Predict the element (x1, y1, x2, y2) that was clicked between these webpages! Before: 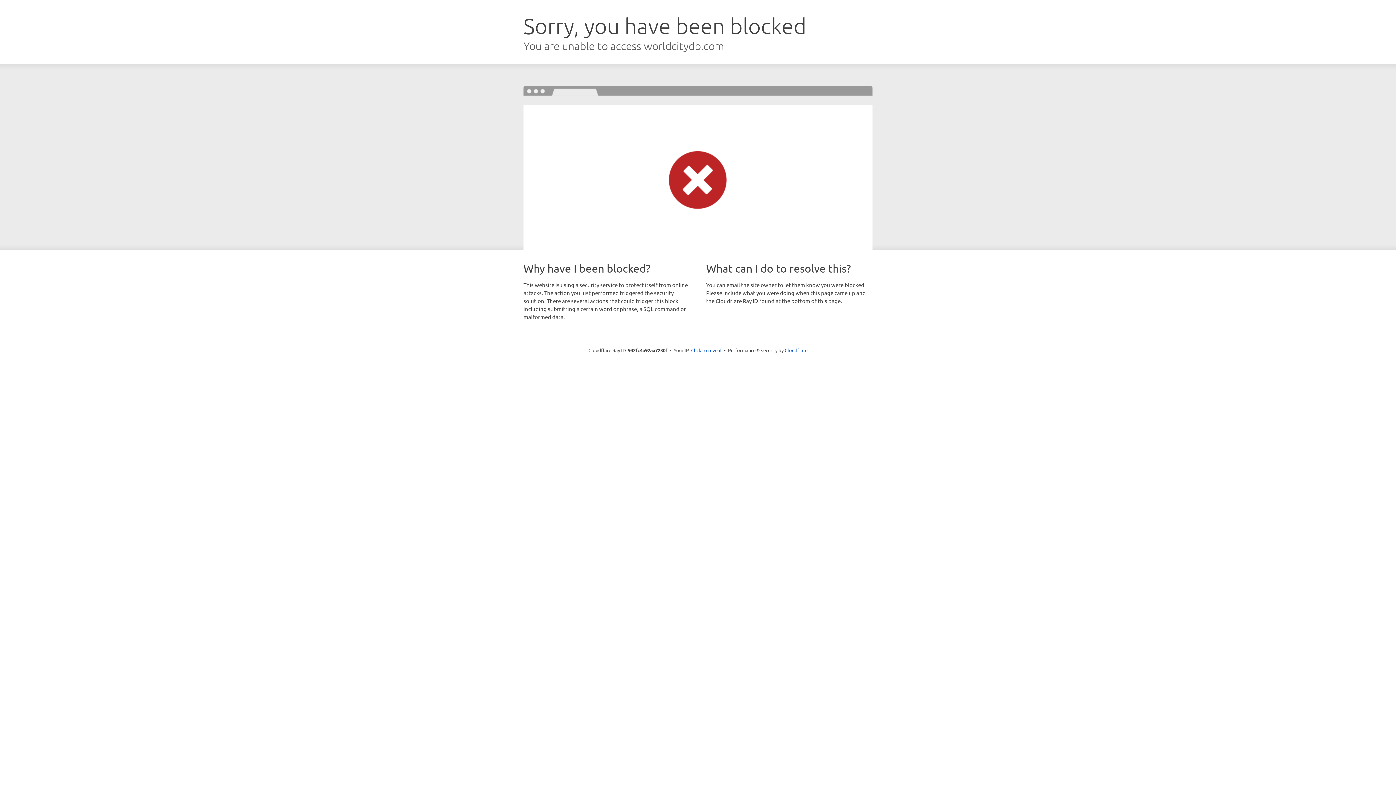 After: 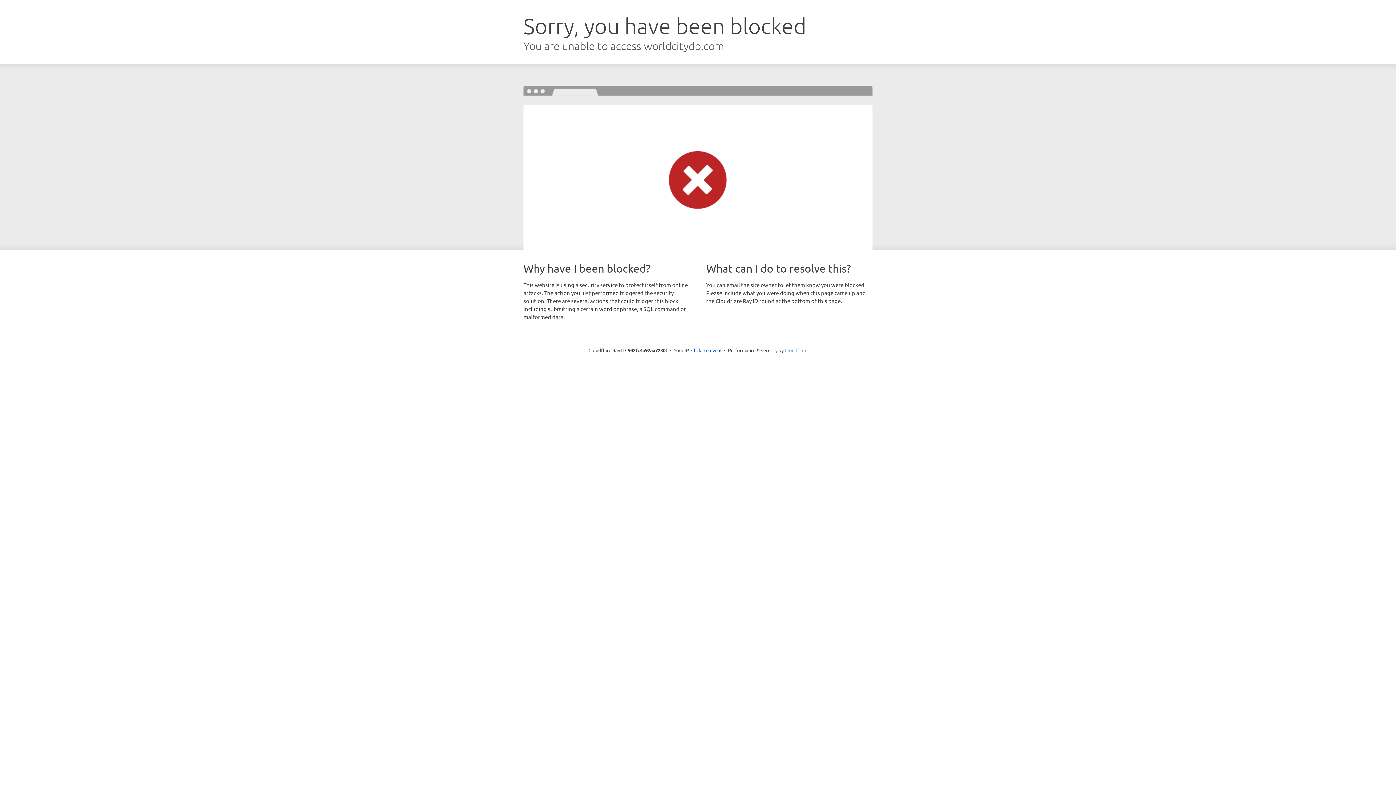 Action: label: Cloudflare bbox: (784, 347, 807, 353)